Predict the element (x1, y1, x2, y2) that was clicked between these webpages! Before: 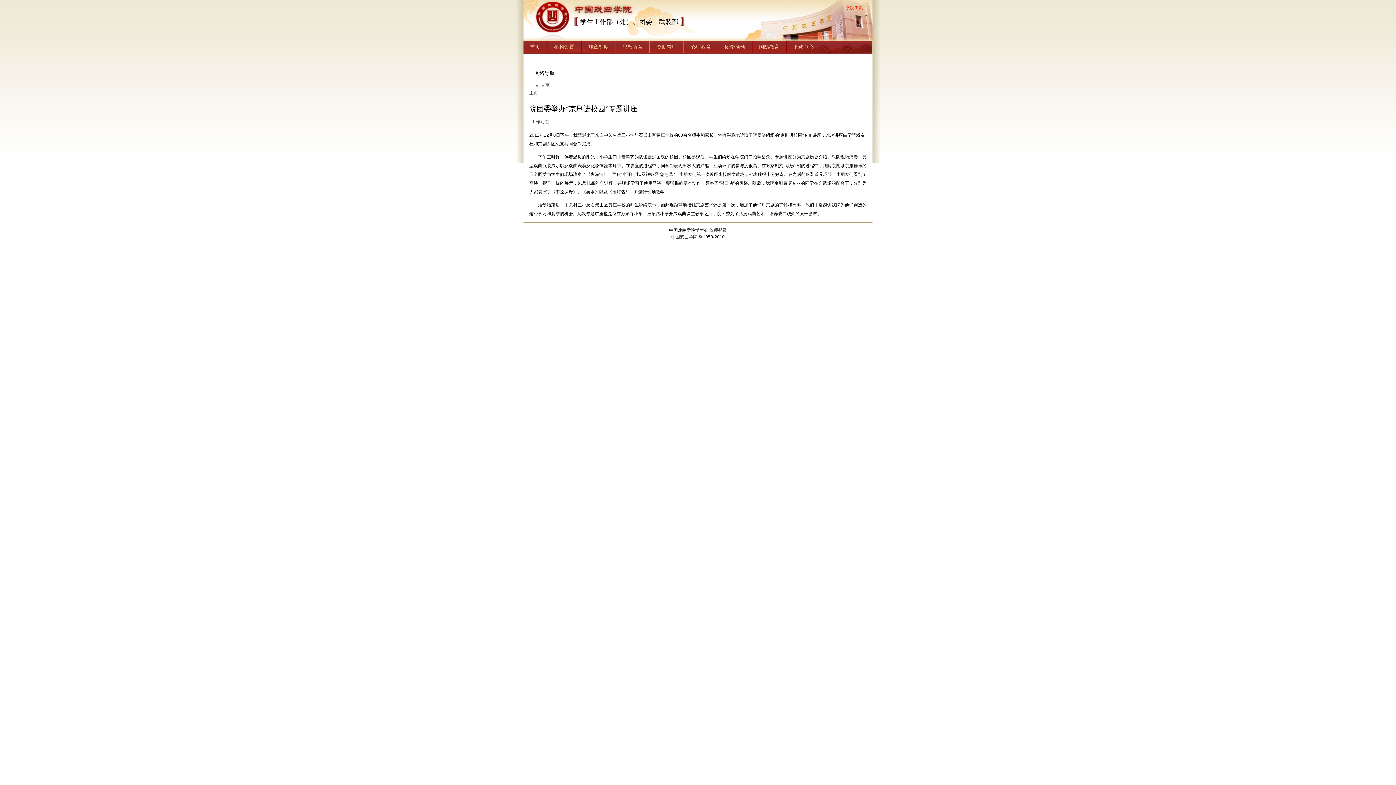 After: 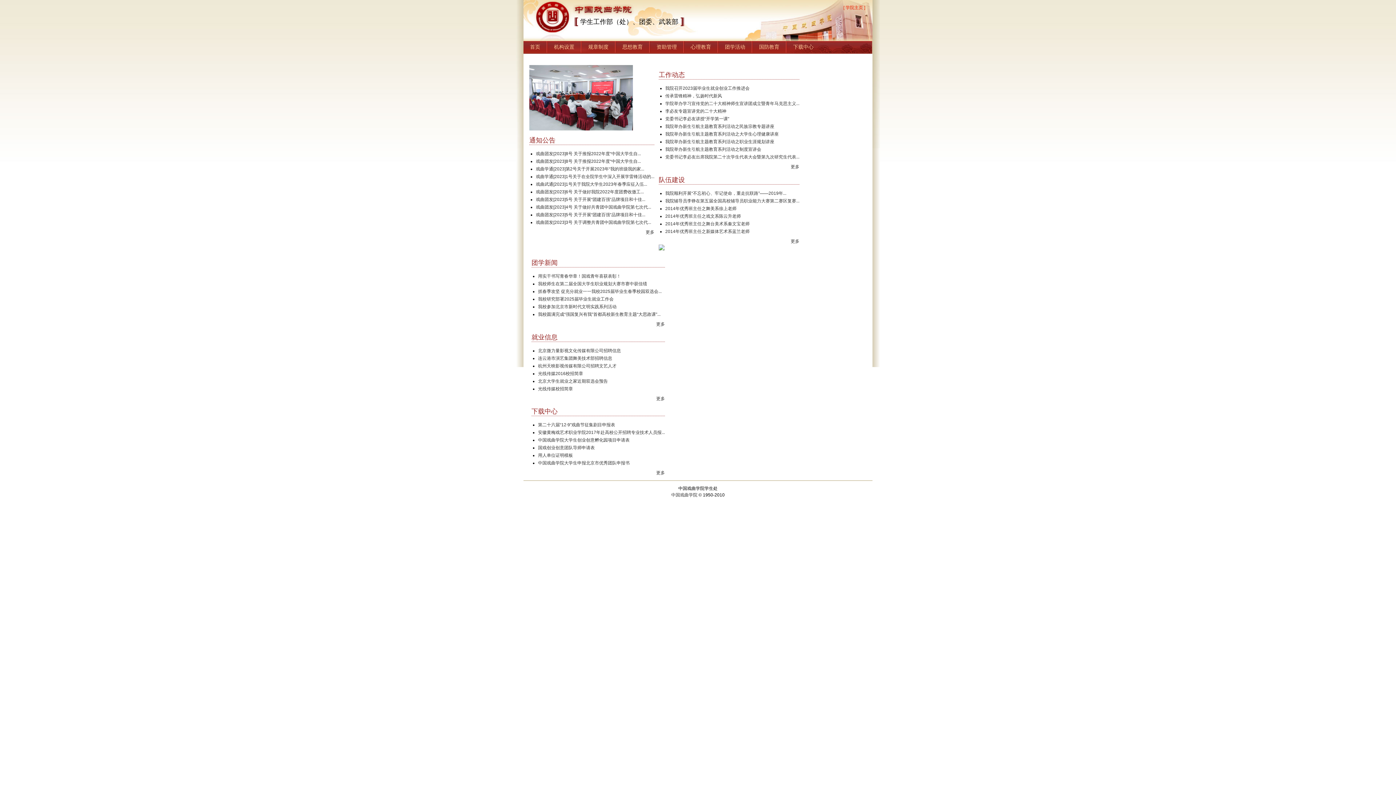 Action: bbox: (541, 83, 549, 88) label: 首页